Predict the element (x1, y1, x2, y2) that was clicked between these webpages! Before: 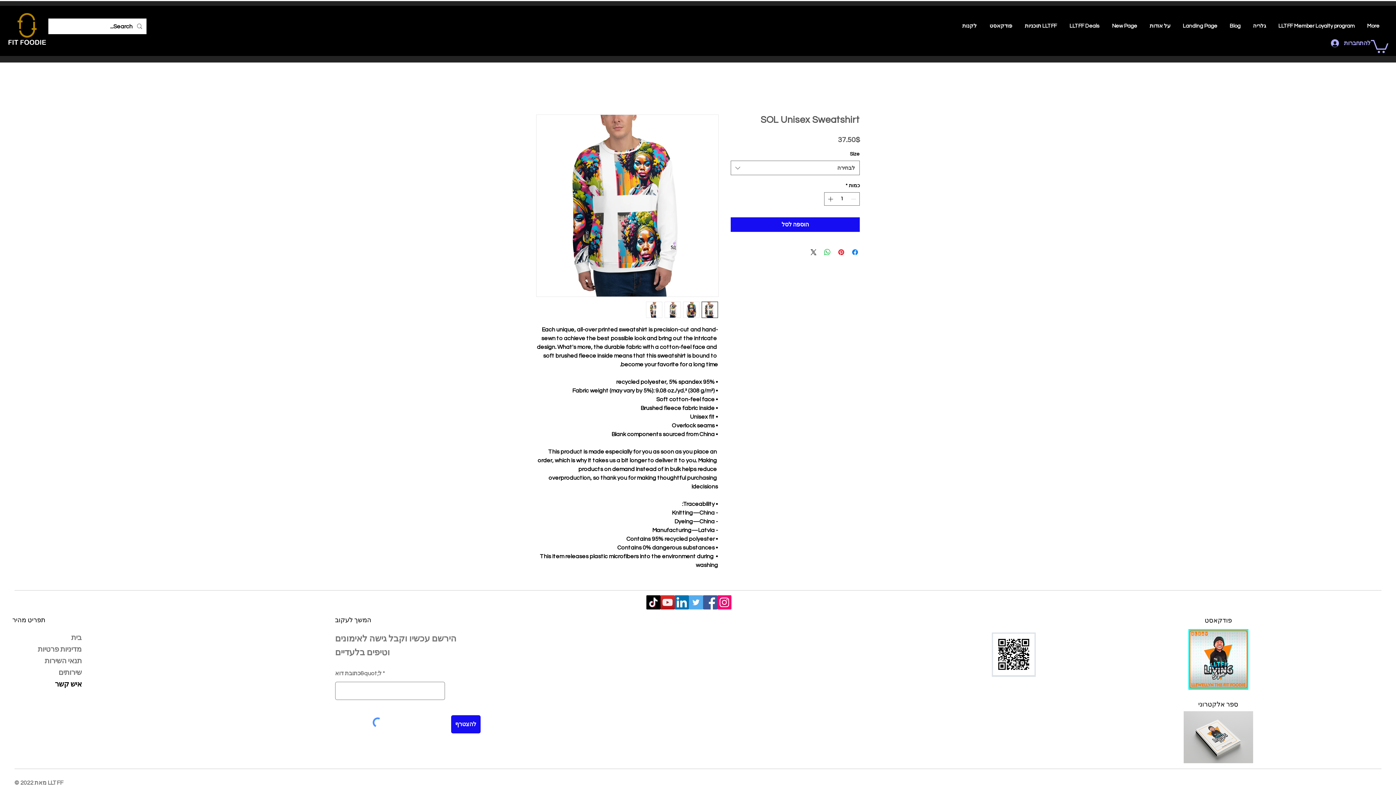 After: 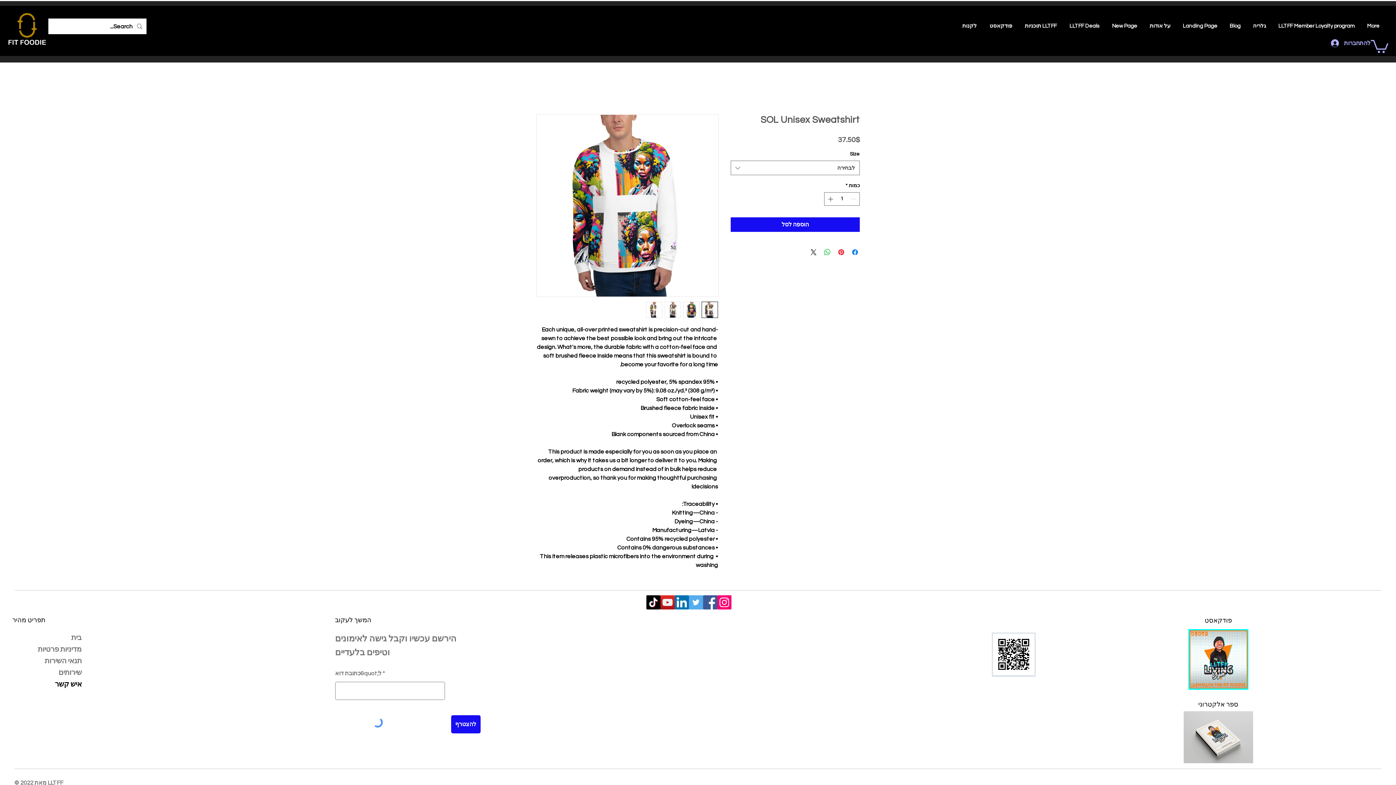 Action: bbox: (646, 301, 662, 318)